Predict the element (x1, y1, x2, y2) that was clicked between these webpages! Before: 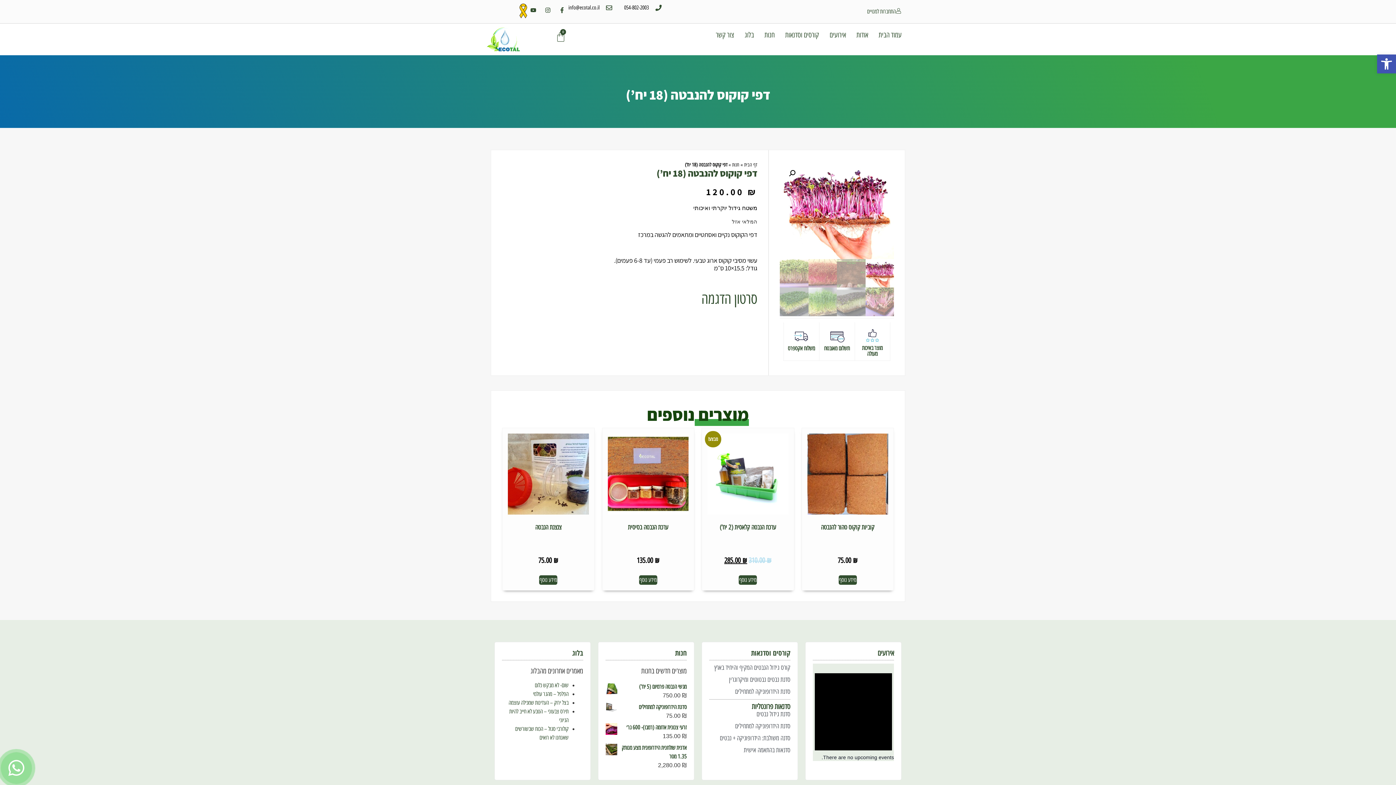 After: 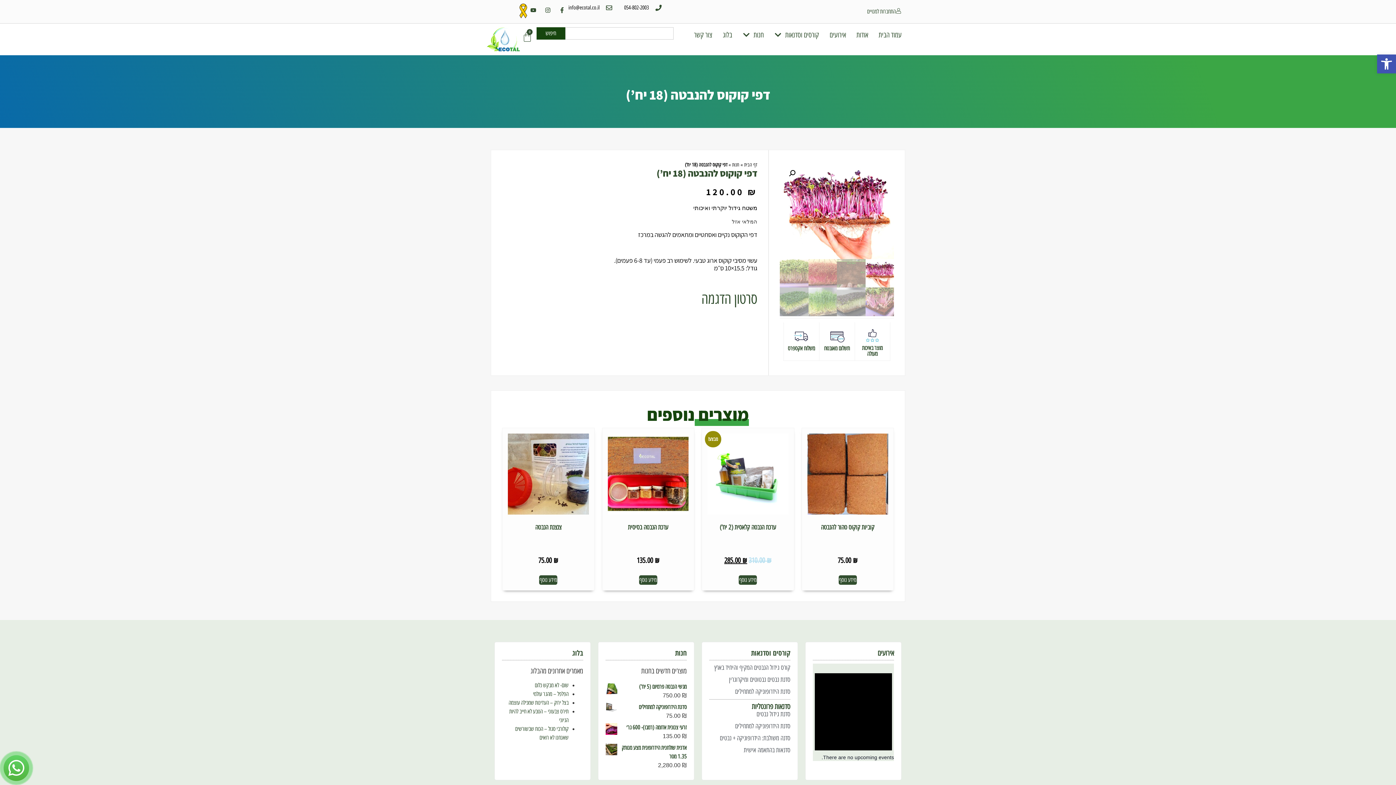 Action: bbox: (546, 27, 574, 48) label: 0
עגלת קניות